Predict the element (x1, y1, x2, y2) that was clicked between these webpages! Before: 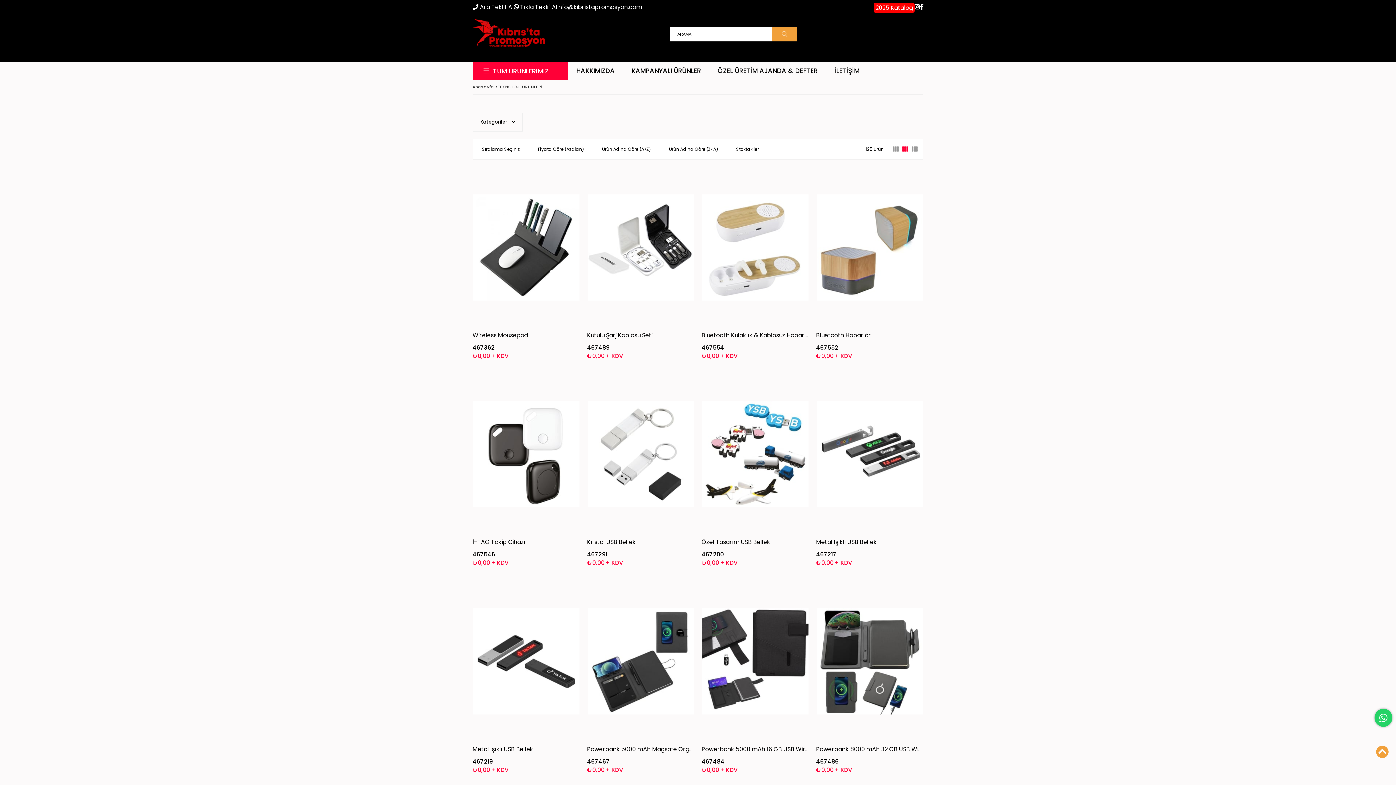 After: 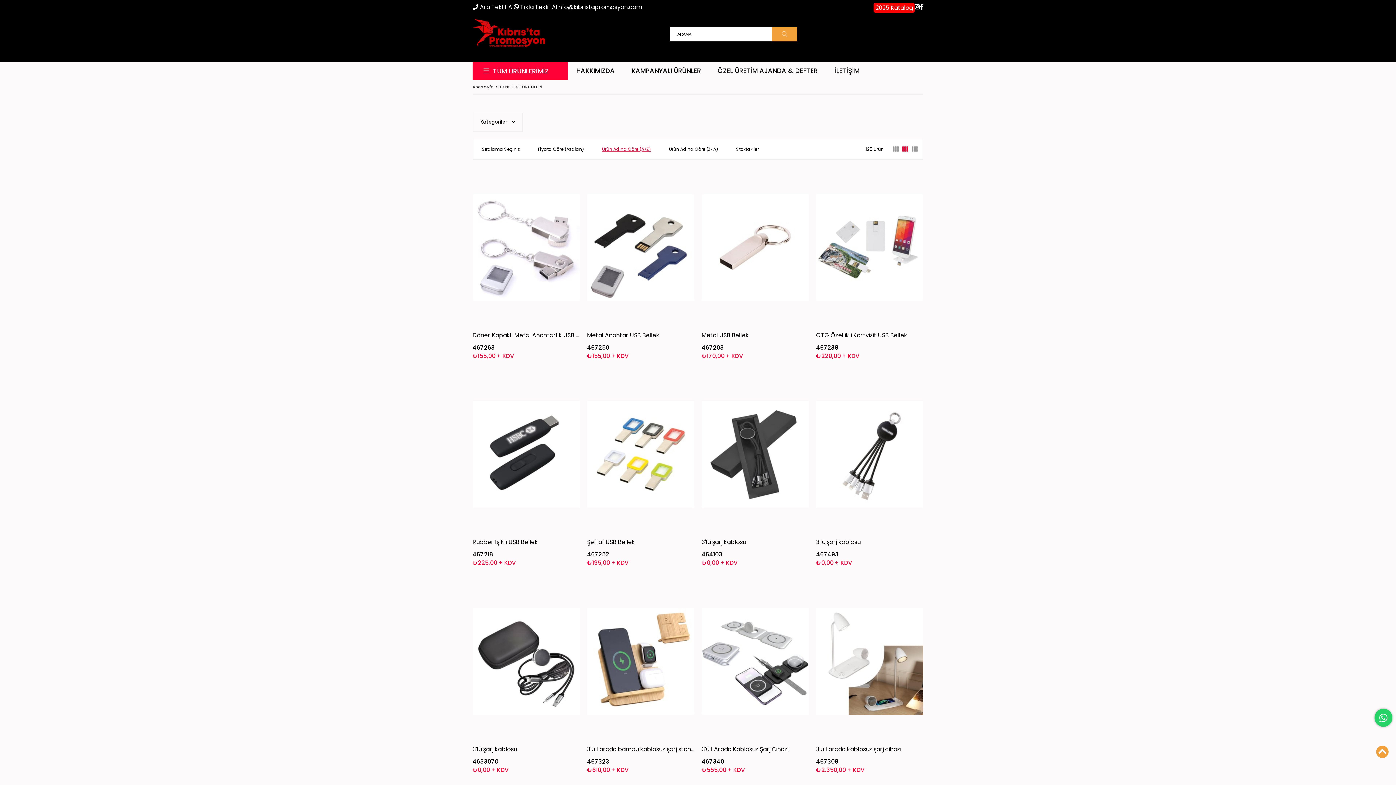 Action: bbox: (596, 143, 656, 155) label: Ürün Adına Göre (A>Z)